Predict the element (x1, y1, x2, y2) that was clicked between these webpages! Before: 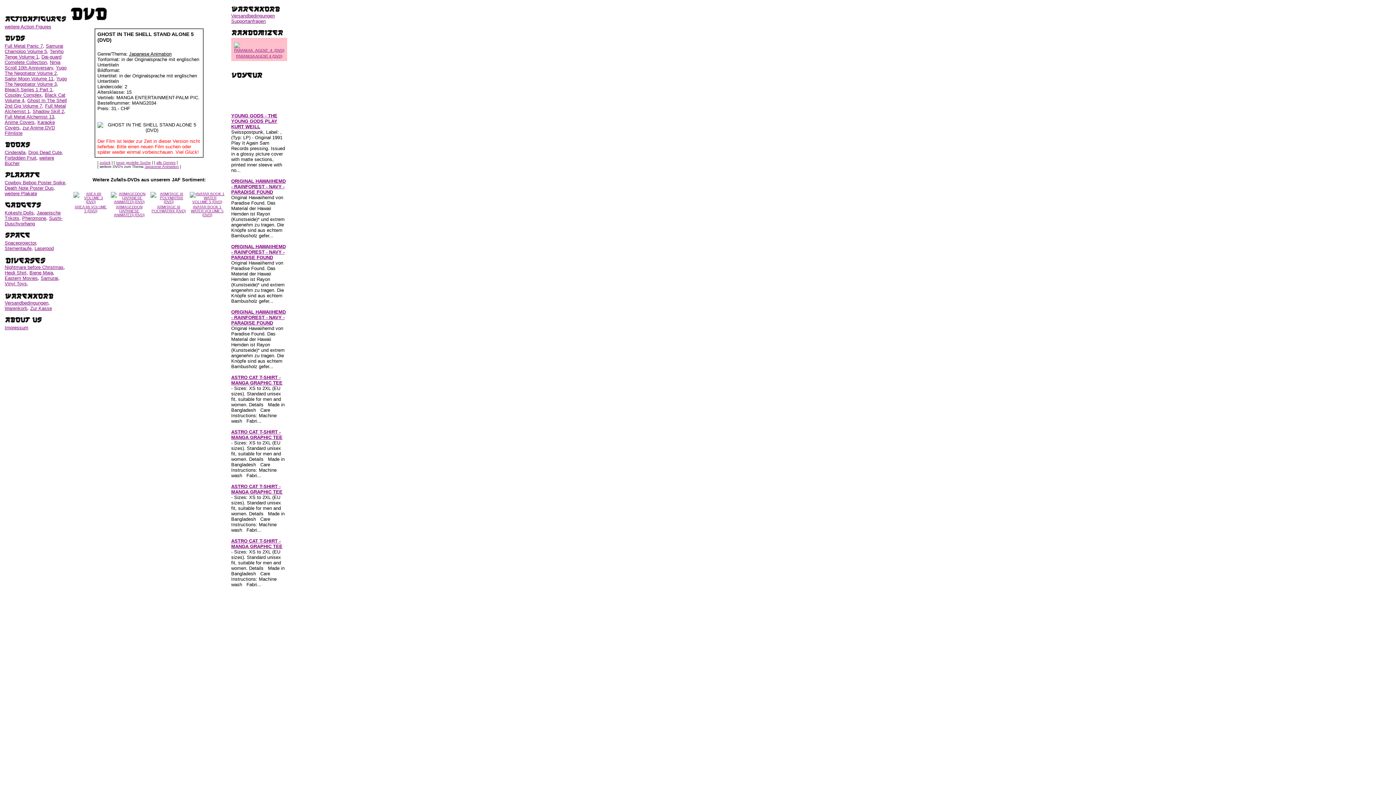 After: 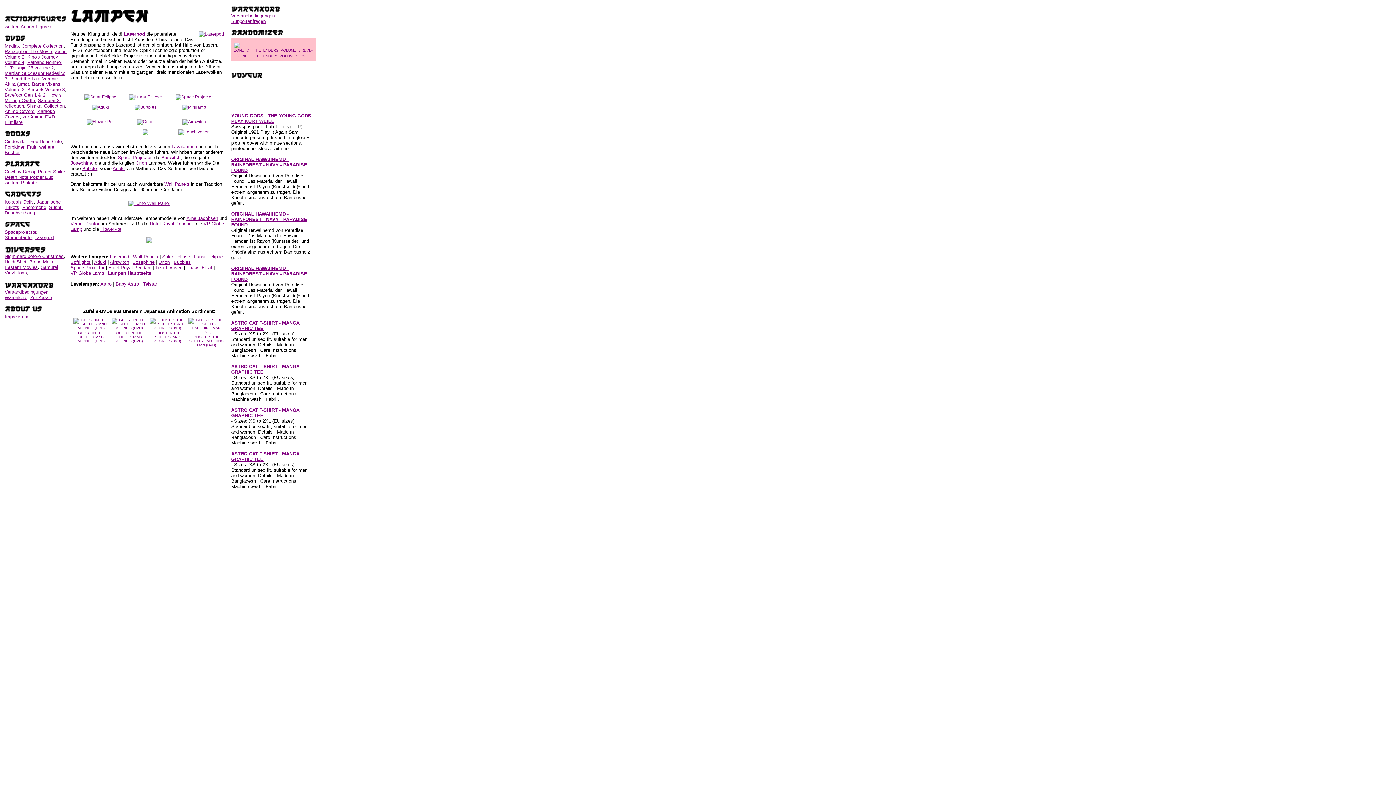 Action: label: Spaceprojector bbox: (4, 240, 36, 245)